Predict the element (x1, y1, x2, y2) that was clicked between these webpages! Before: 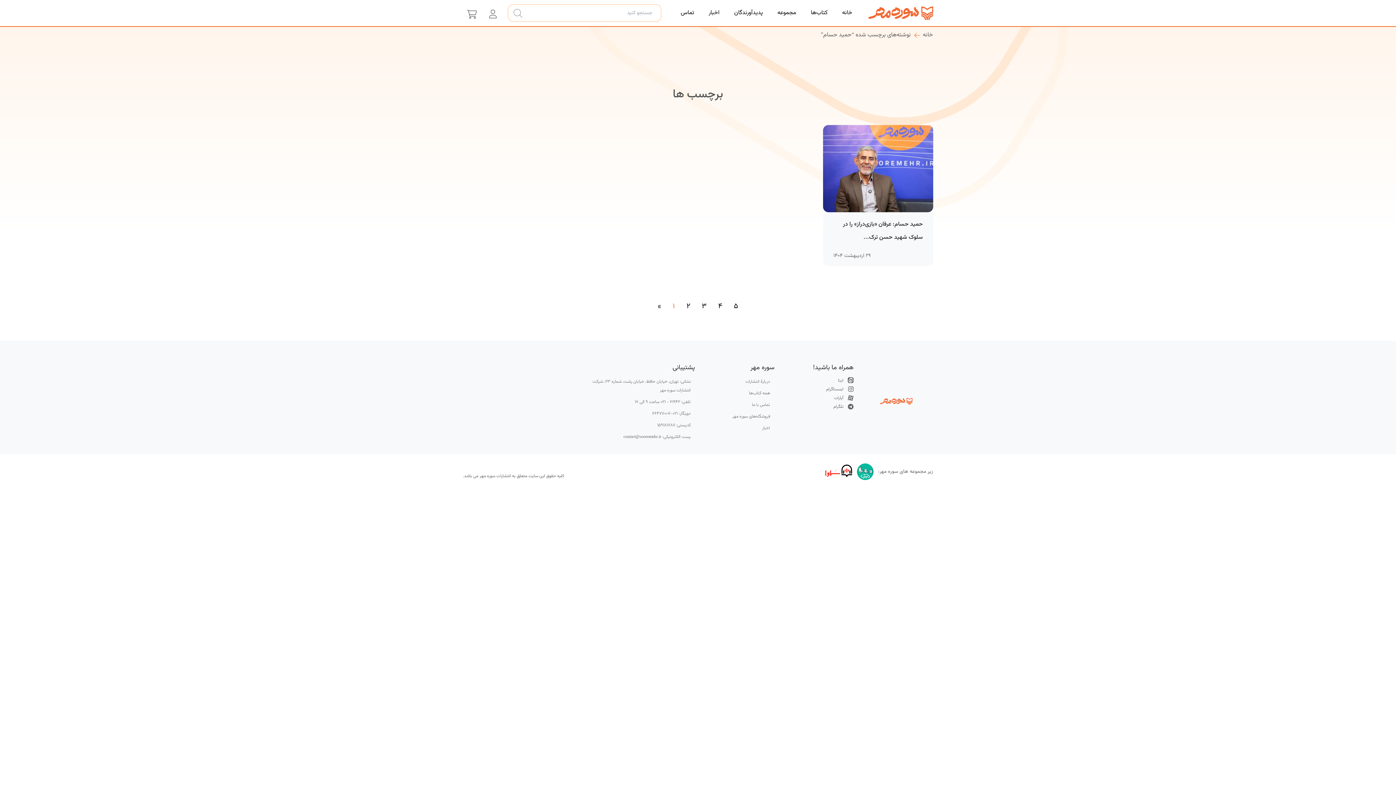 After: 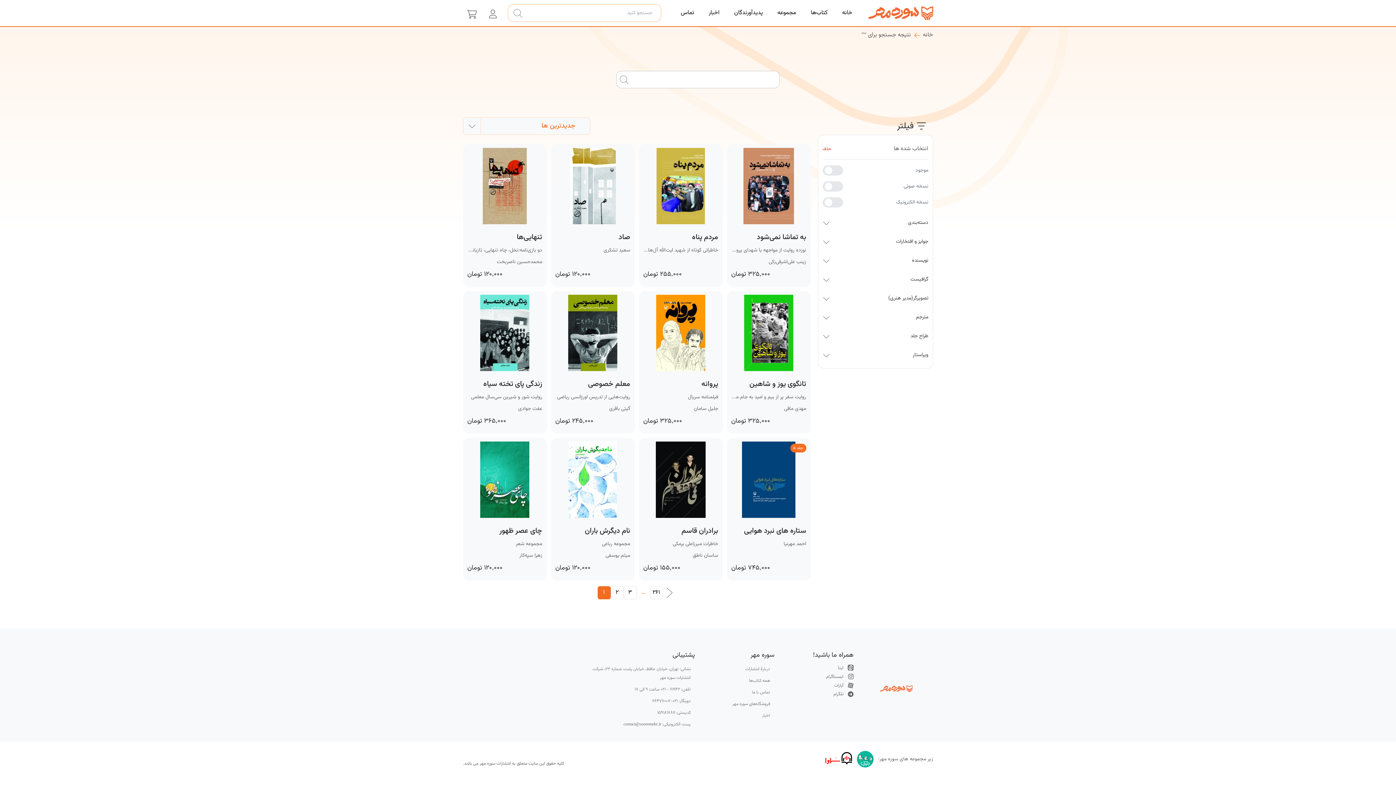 Action: bbox: (508, 4, 528, 21)